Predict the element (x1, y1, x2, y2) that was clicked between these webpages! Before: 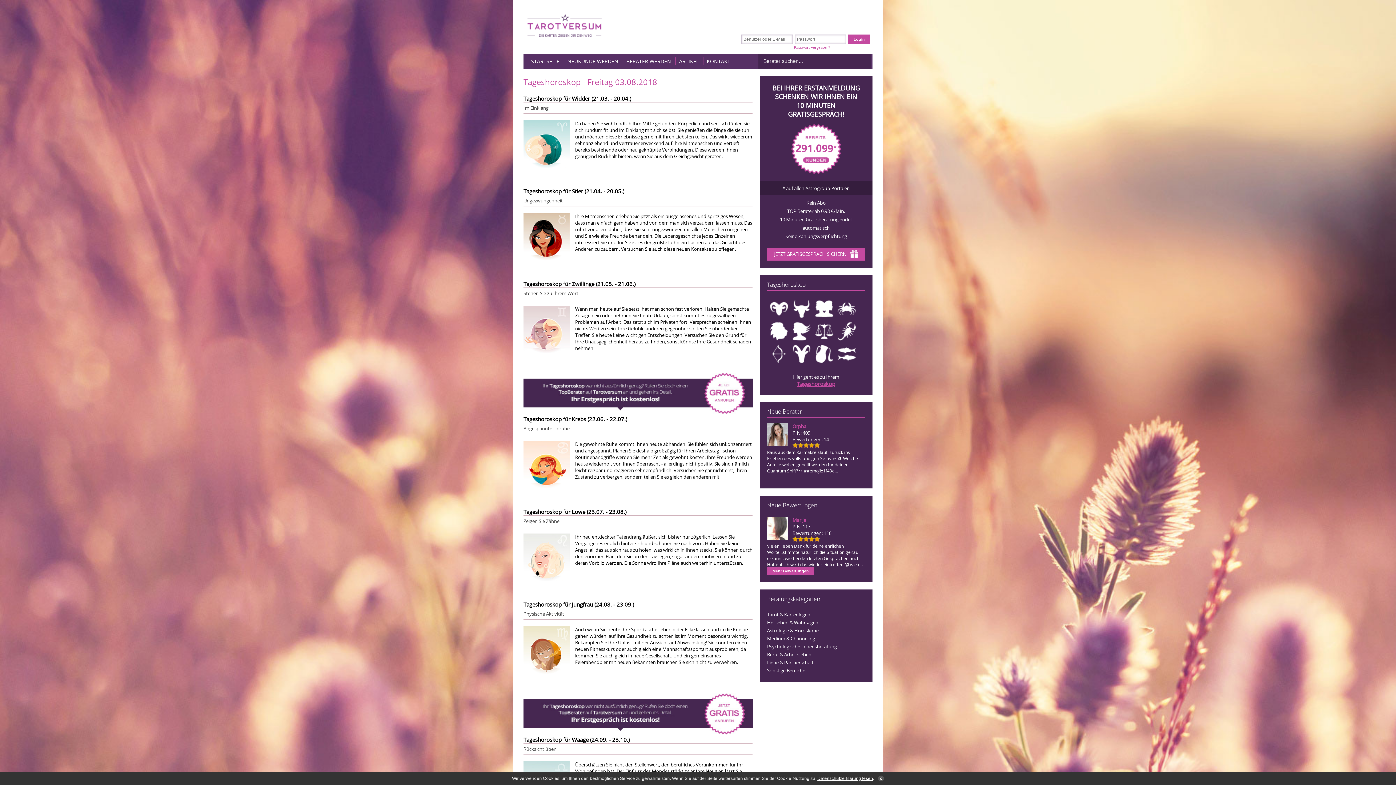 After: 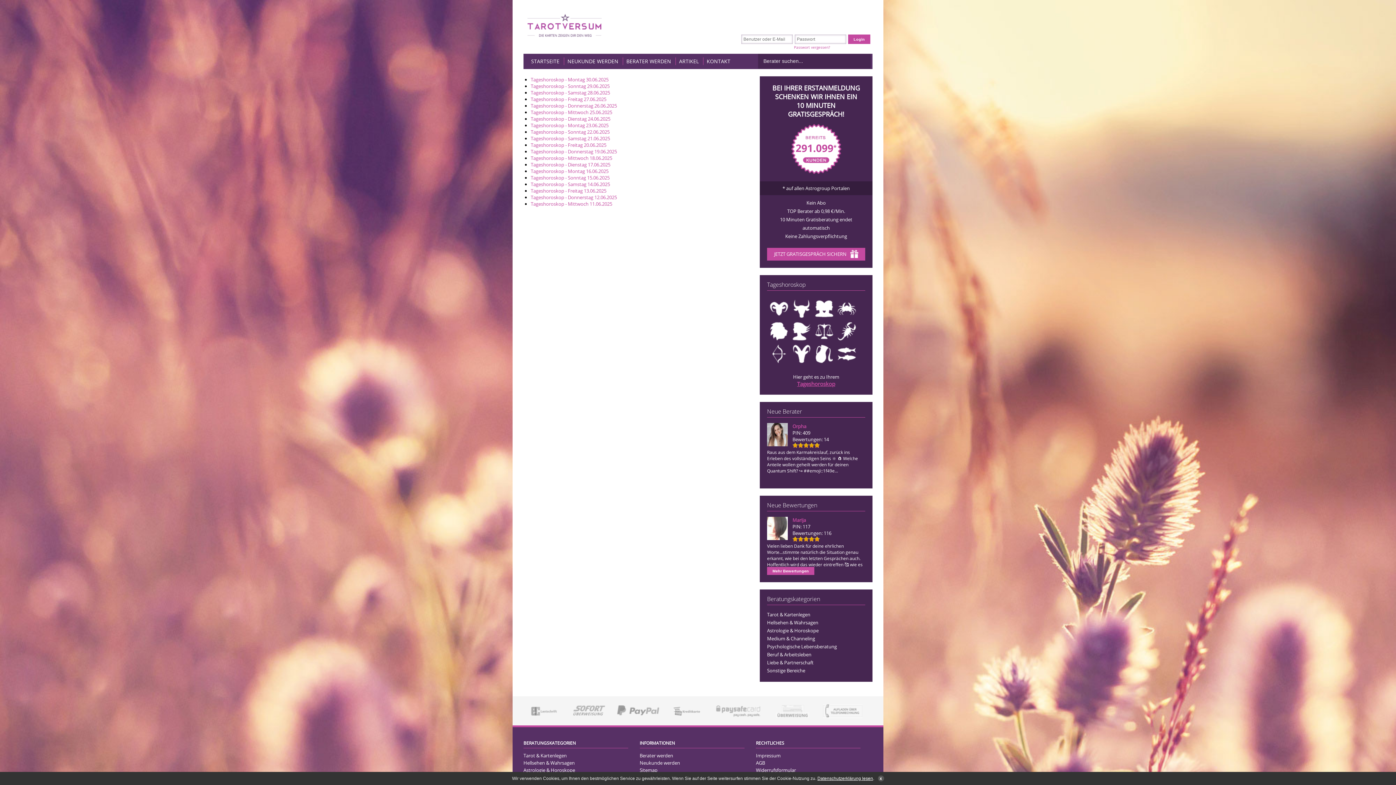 Action: label: Tageshoroskop bbox: (797, 380, 835, 387)